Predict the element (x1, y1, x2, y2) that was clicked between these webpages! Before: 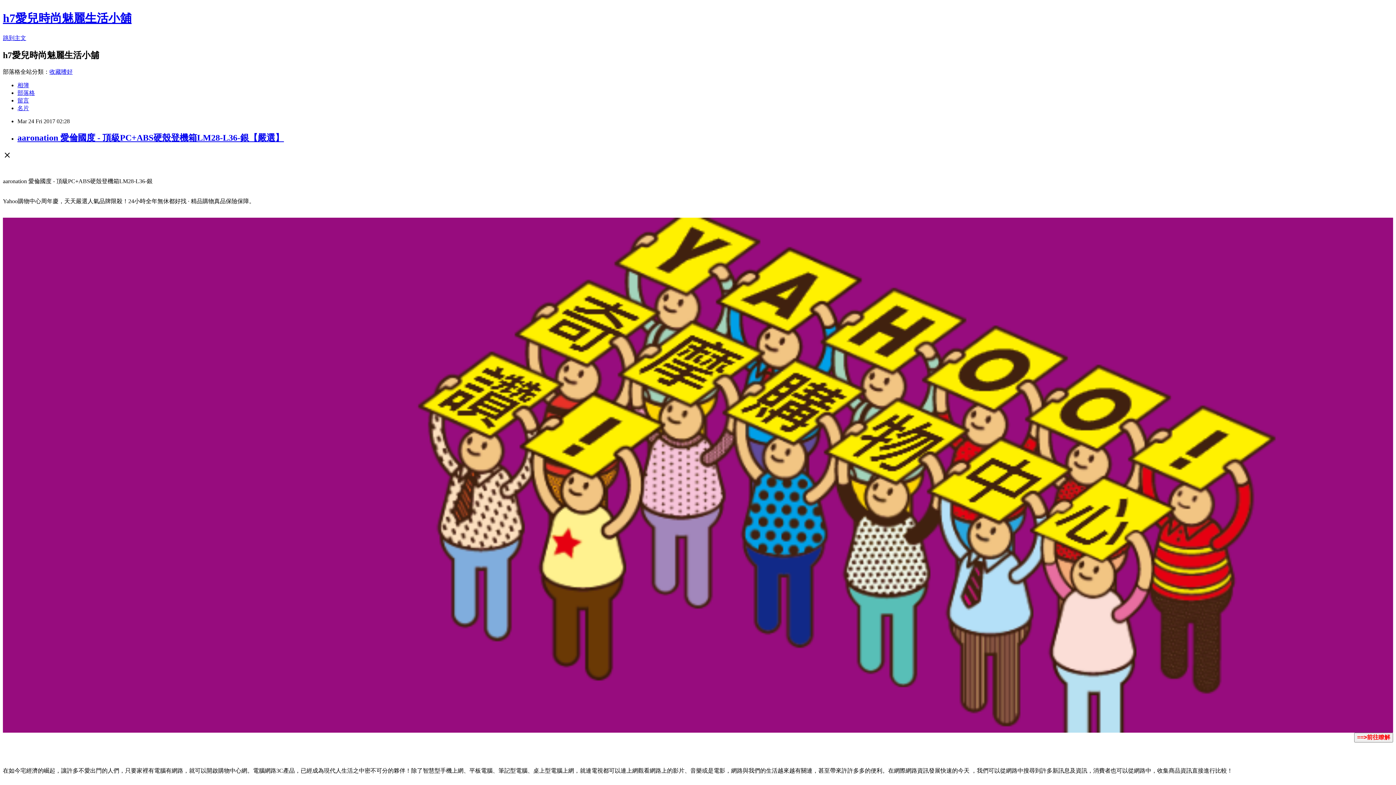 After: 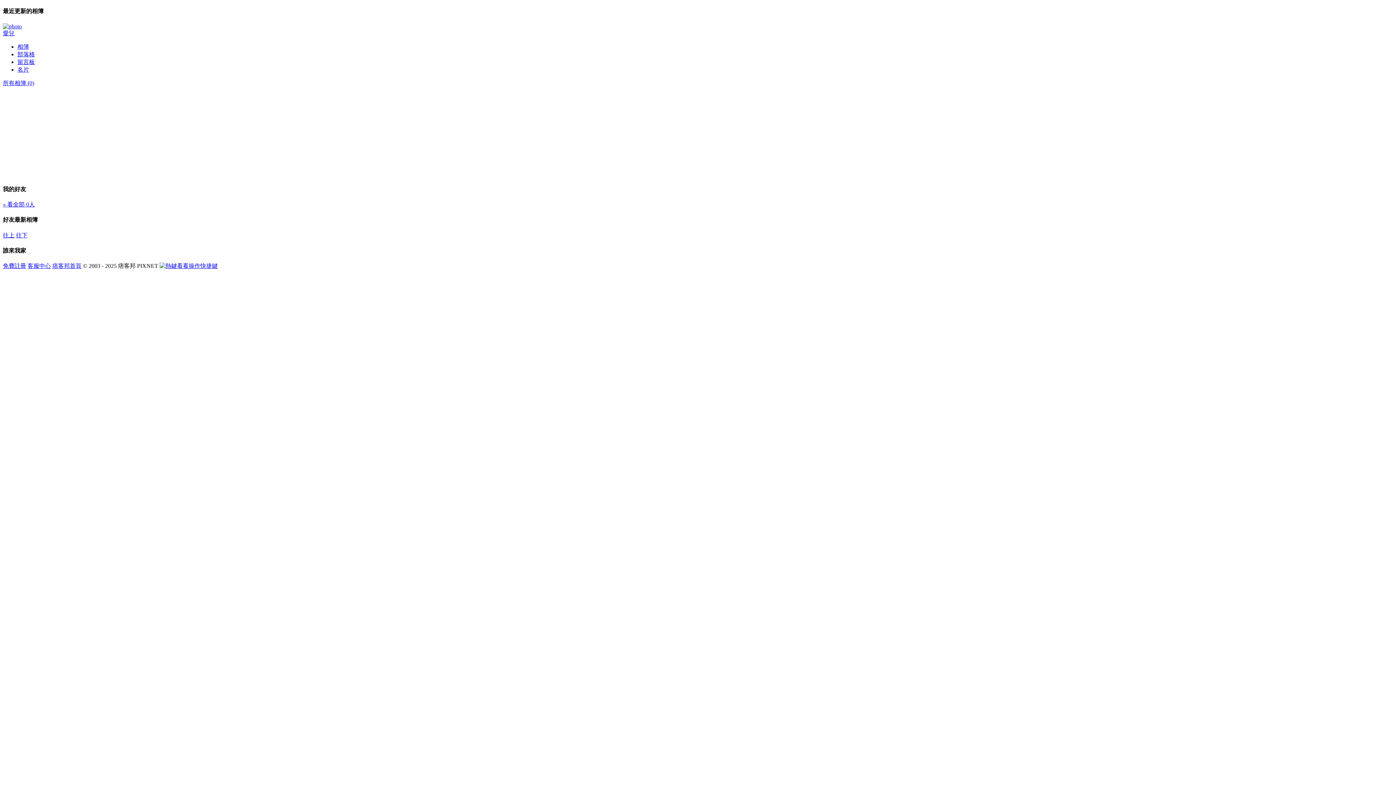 Action: bbox: (17, 82, 29, 88) label: 相簿